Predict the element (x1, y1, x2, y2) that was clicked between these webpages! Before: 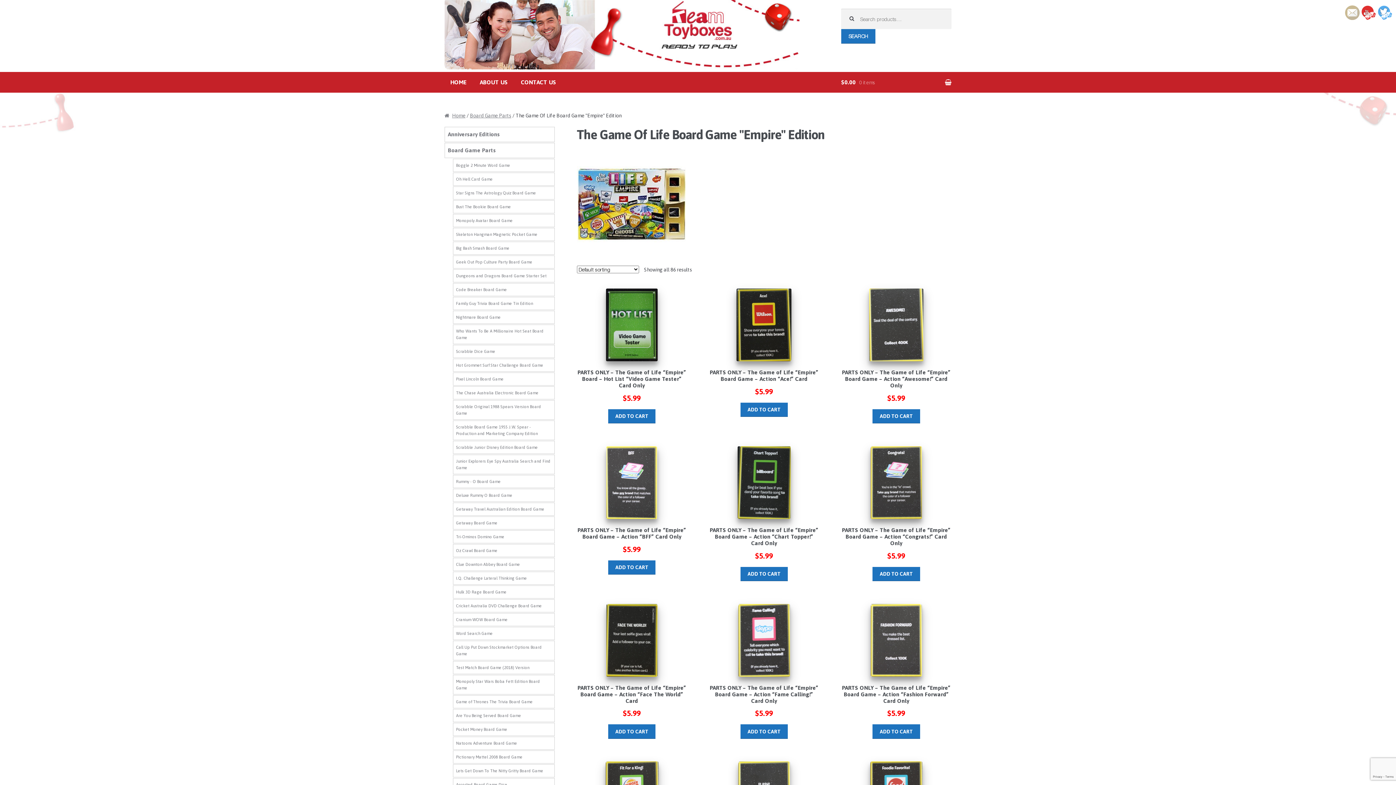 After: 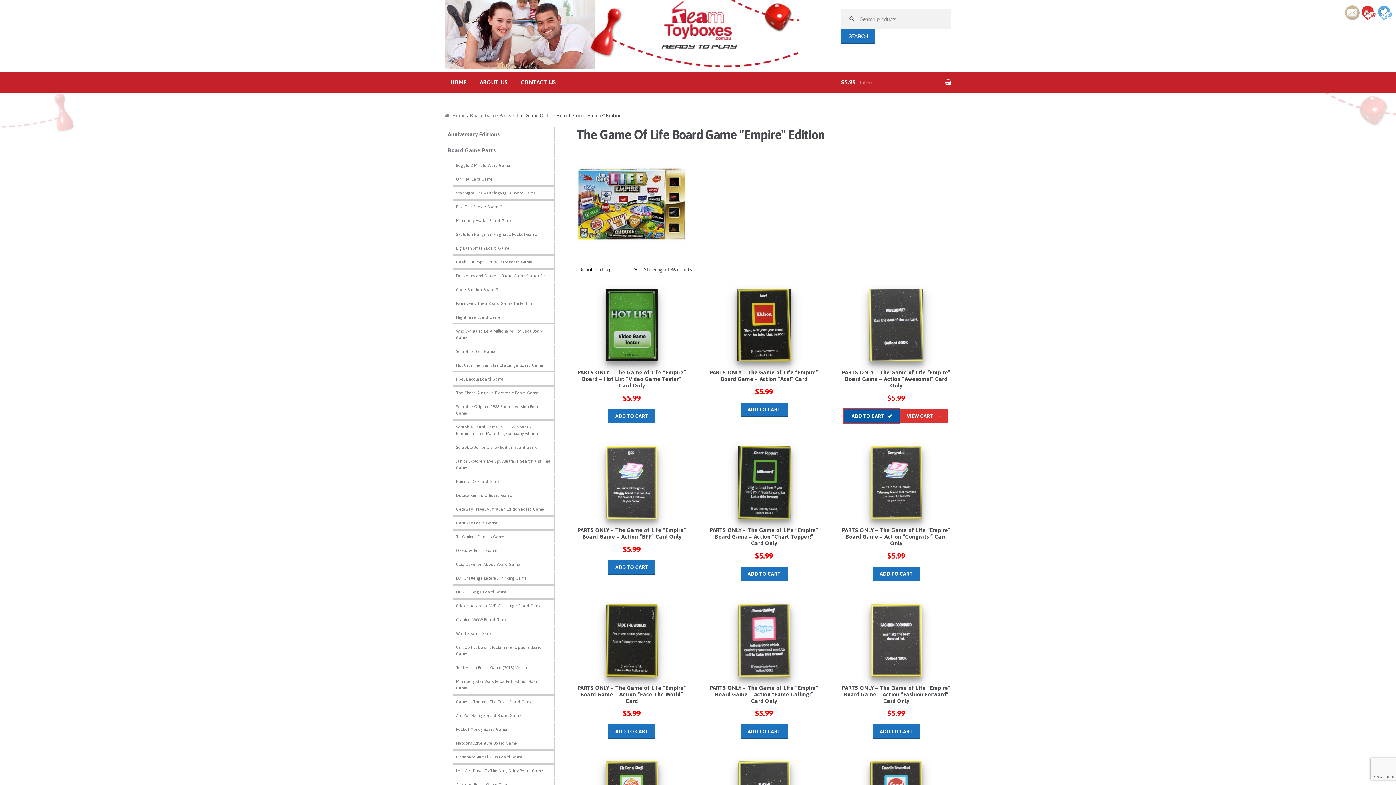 Action: bbox: (872, 409, 920, 423) label: Add to cart: “PARTS ONLY - The Game of Life "Empire" Board Game - Action "Awesome!" Card Only”